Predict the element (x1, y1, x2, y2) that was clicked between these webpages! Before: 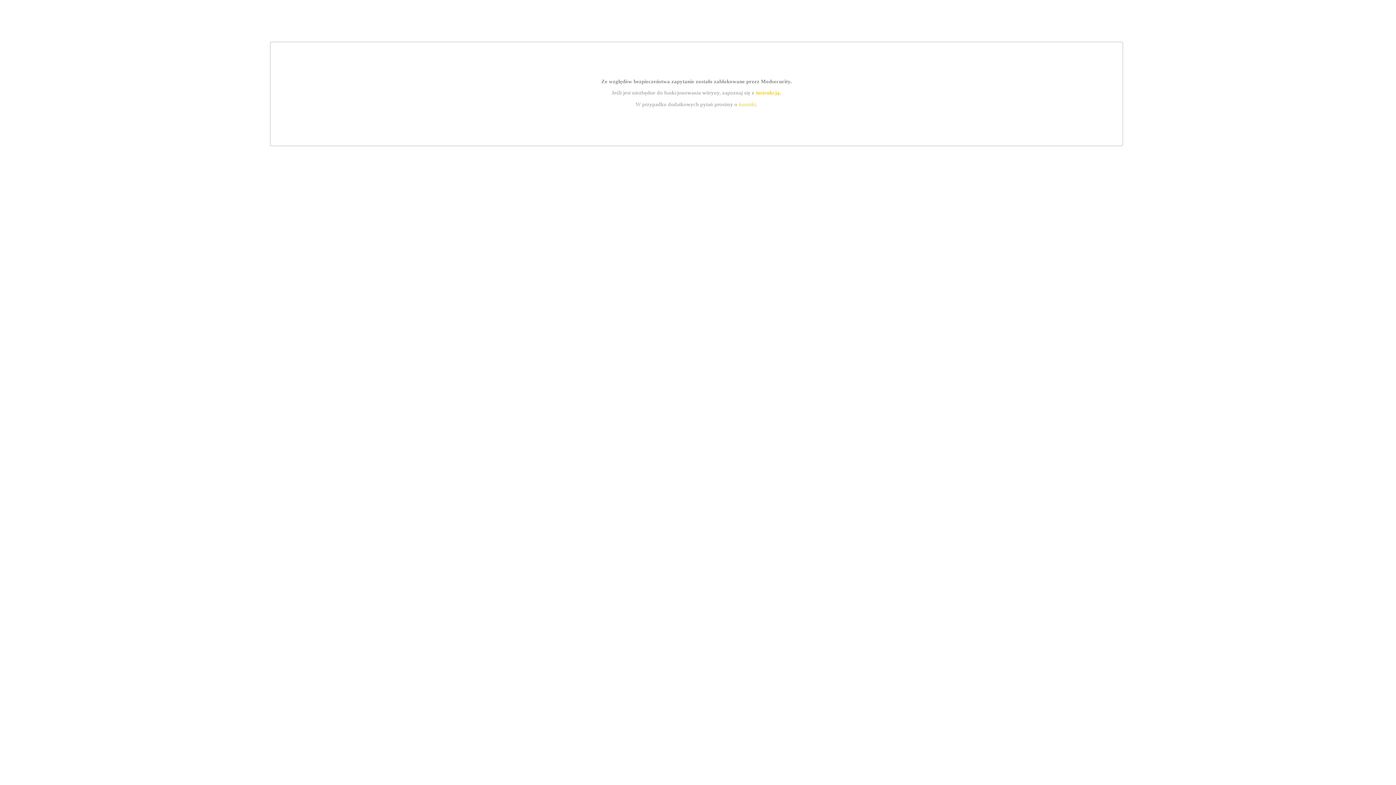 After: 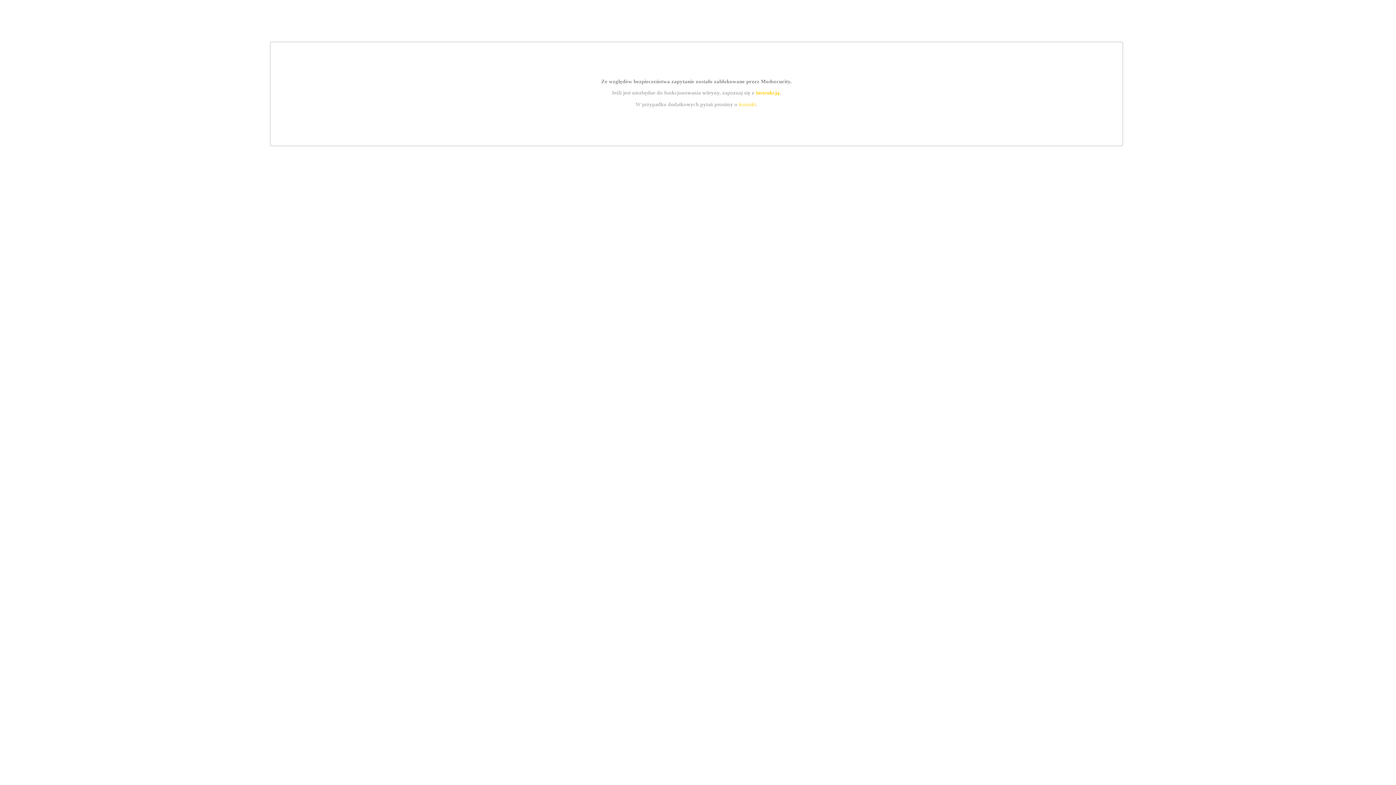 Action: label: instrukcją bbox: (755, 89, 779, 95)